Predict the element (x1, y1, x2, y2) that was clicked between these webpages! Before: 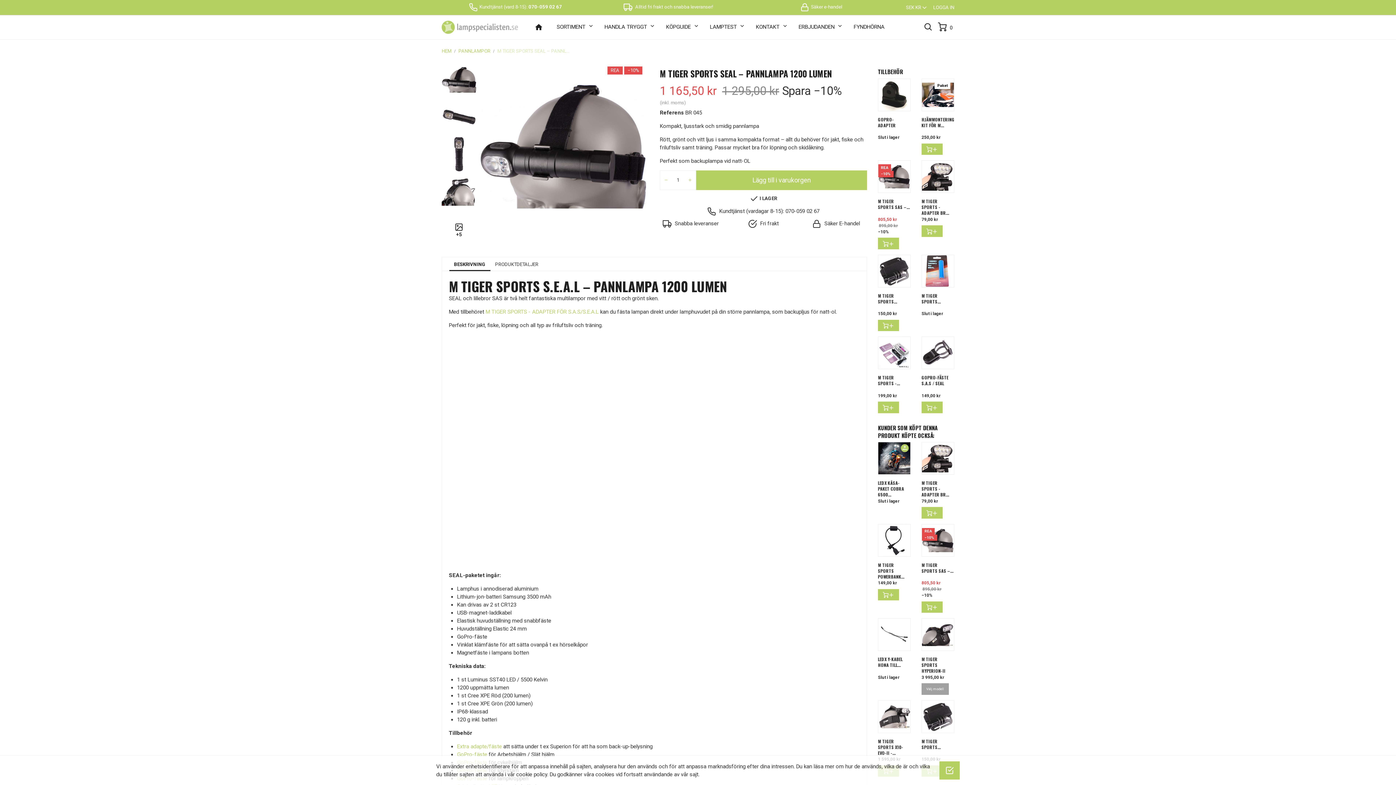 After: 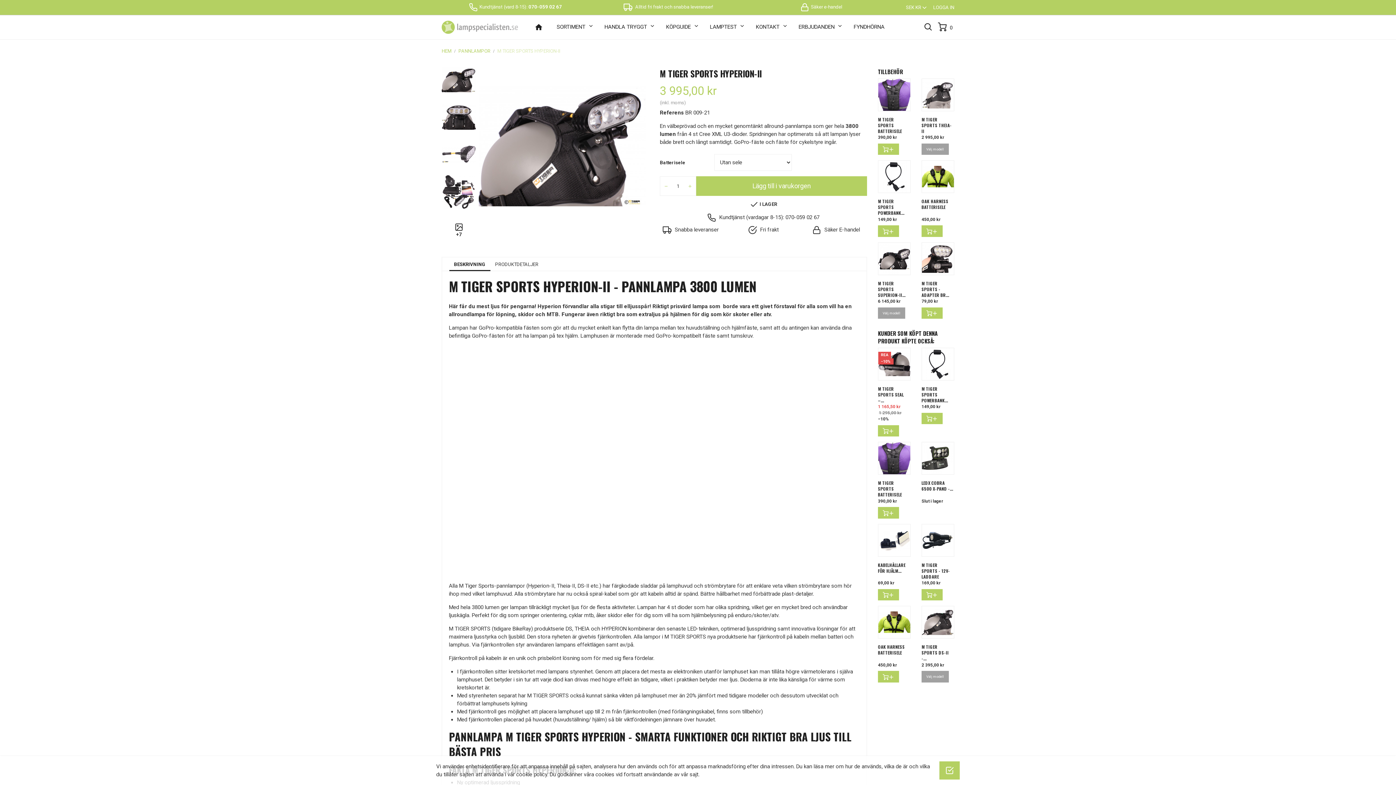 Action: label: Välj modell bbox: (921, 683, 949, 695)